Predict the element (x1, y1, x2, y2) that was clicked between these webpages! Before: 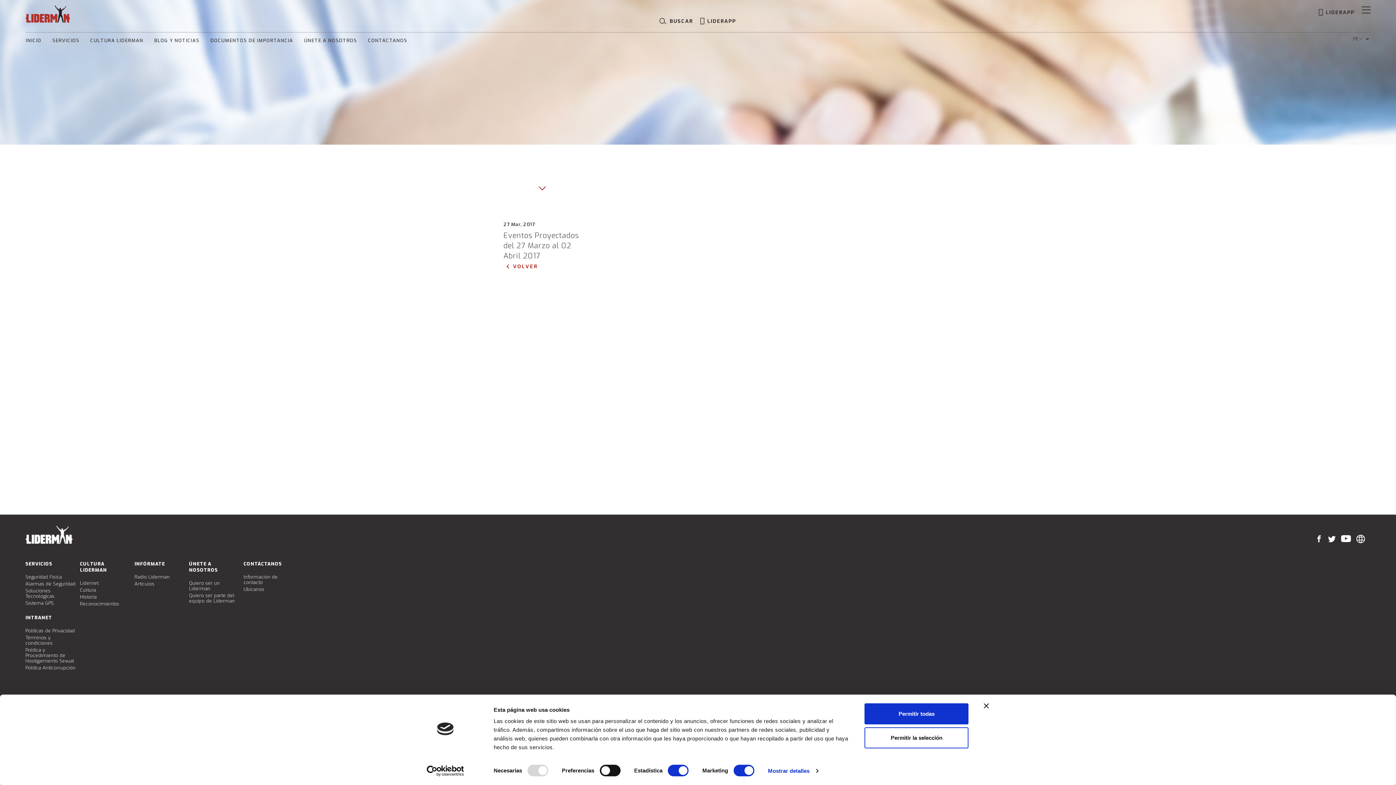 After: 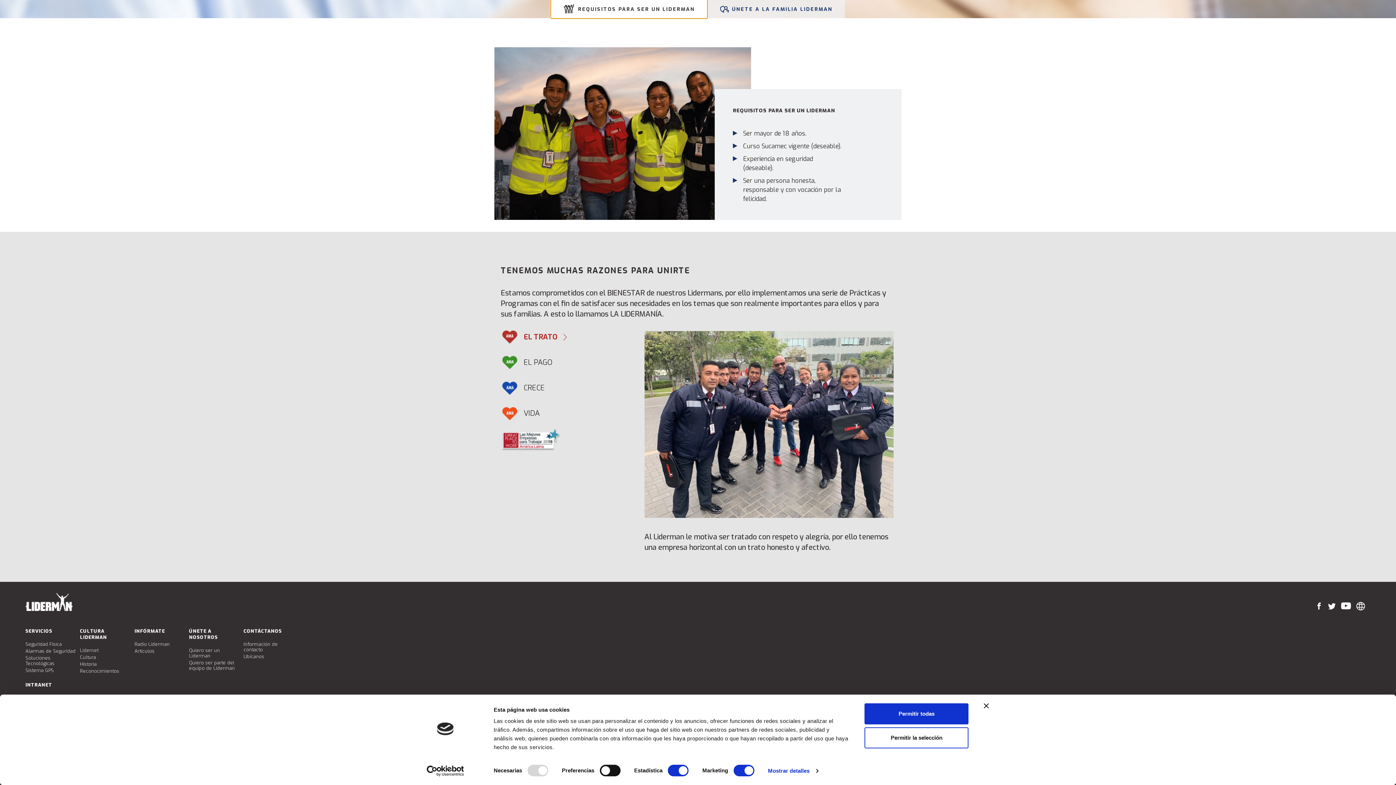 Action: label: Quiero ser un Liderman bbox: (189, 580, 240, 592)